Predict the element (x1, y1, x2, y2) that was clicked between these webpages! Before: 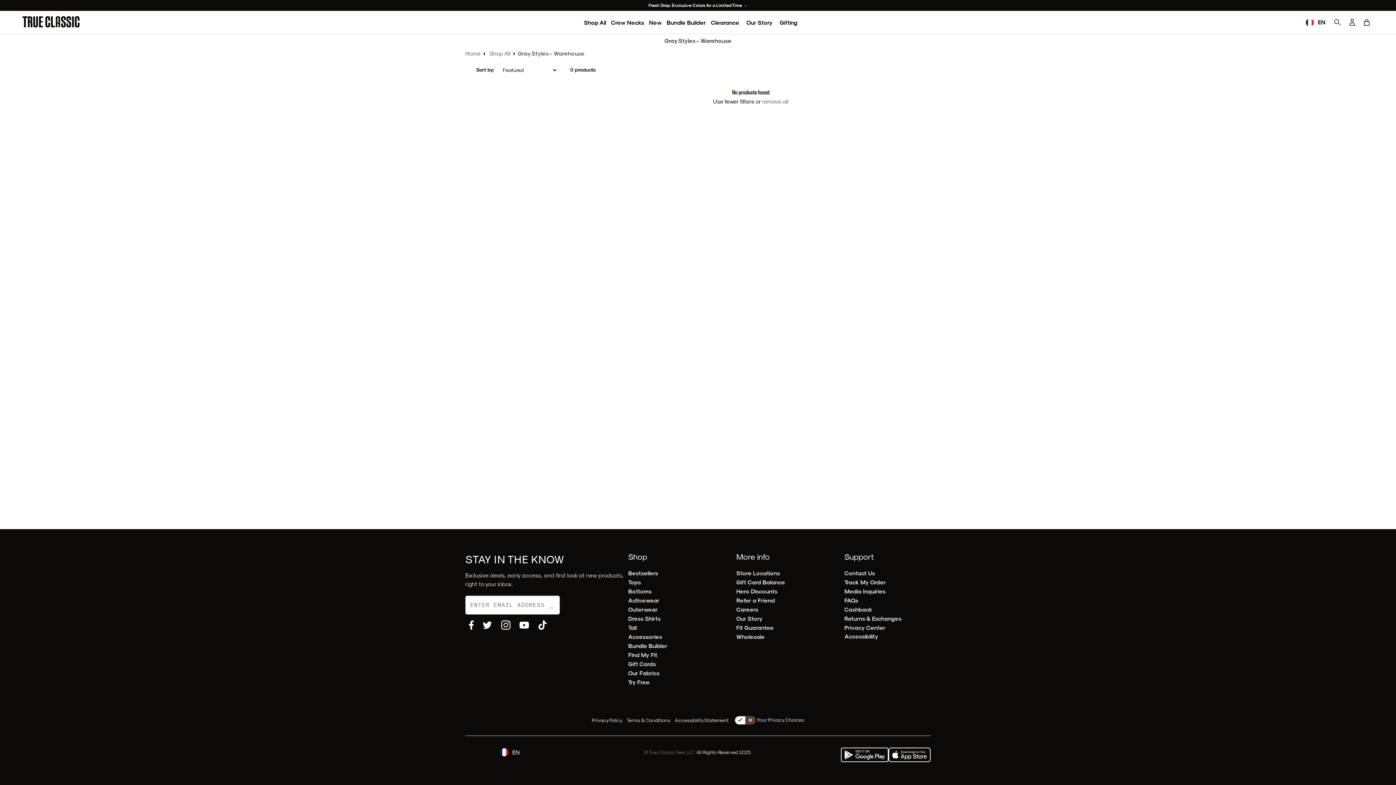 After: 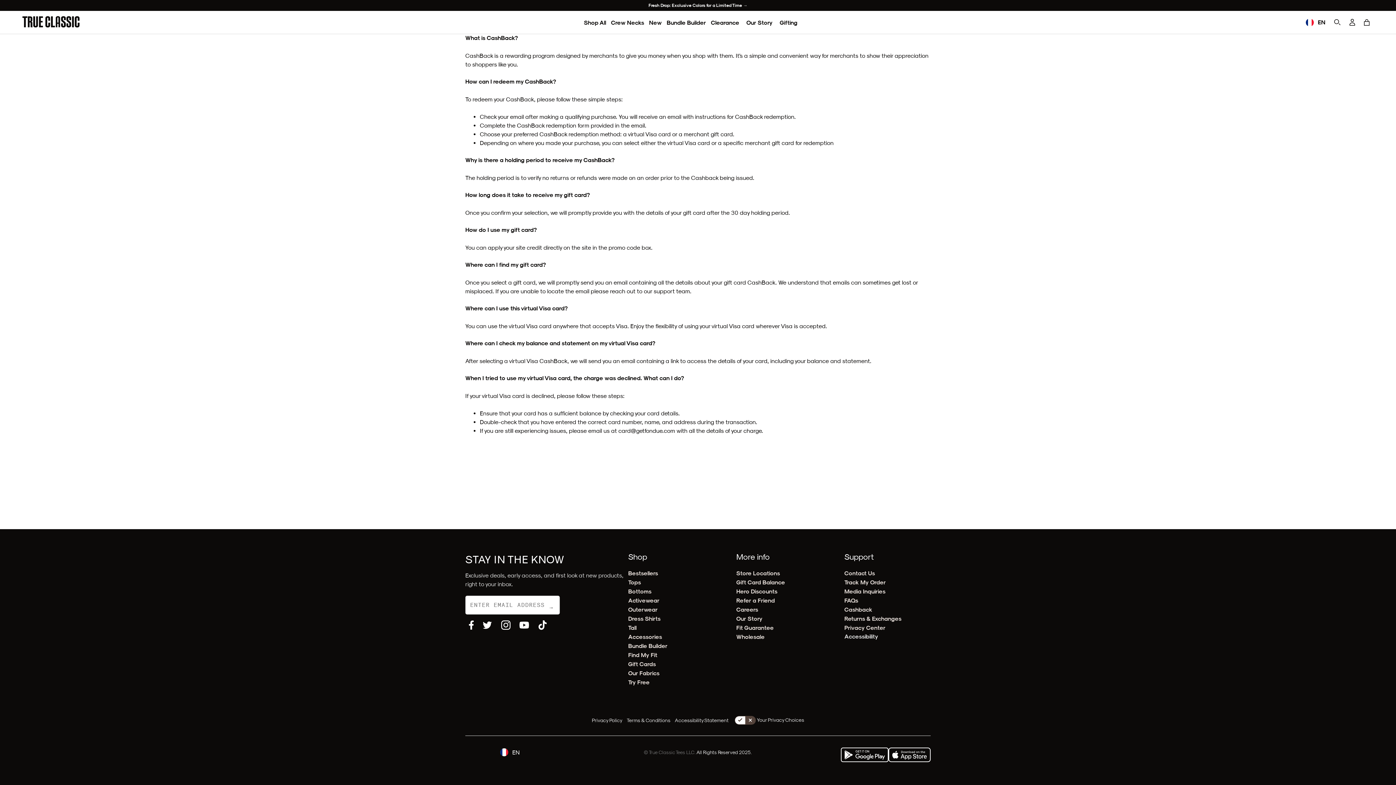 Action: bbox: (844, 606, 872, 613) label: Cashback